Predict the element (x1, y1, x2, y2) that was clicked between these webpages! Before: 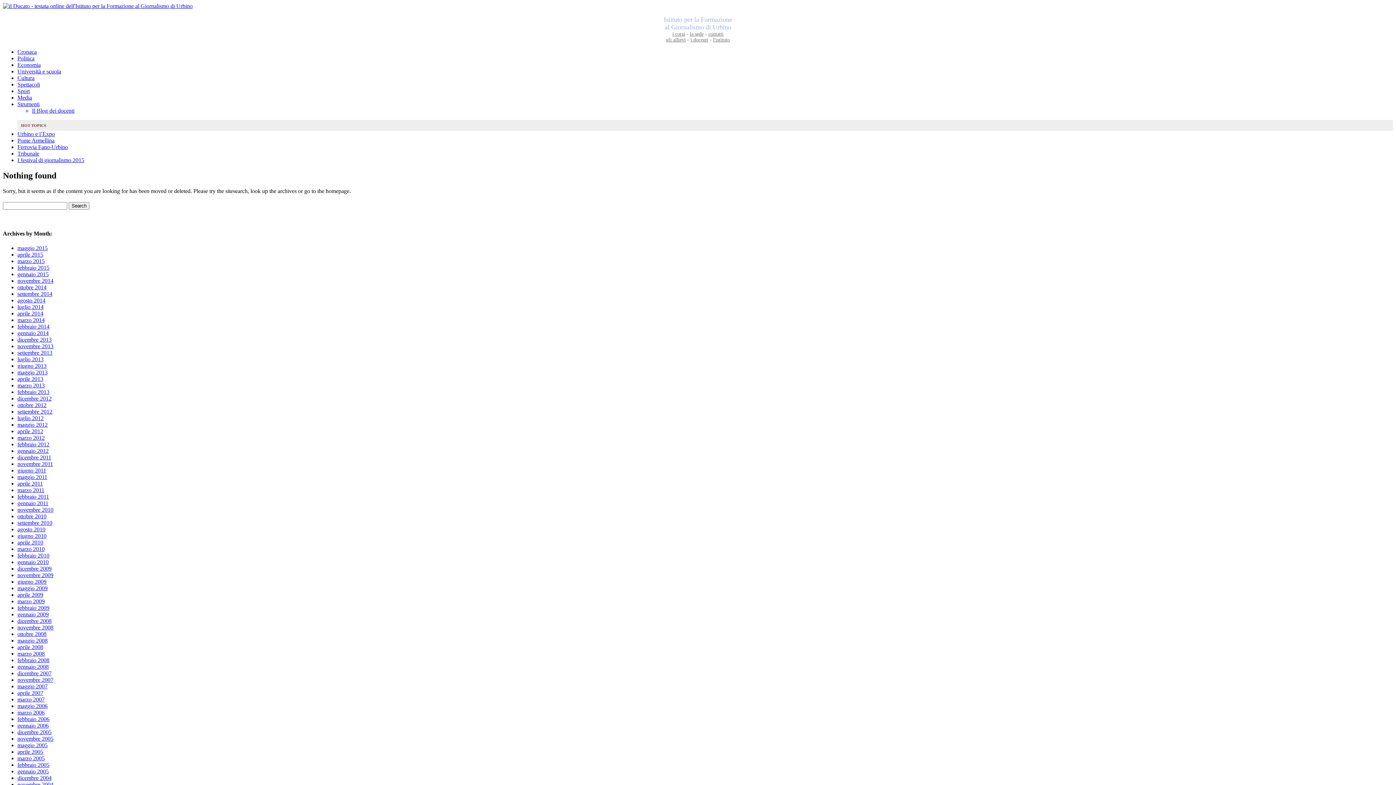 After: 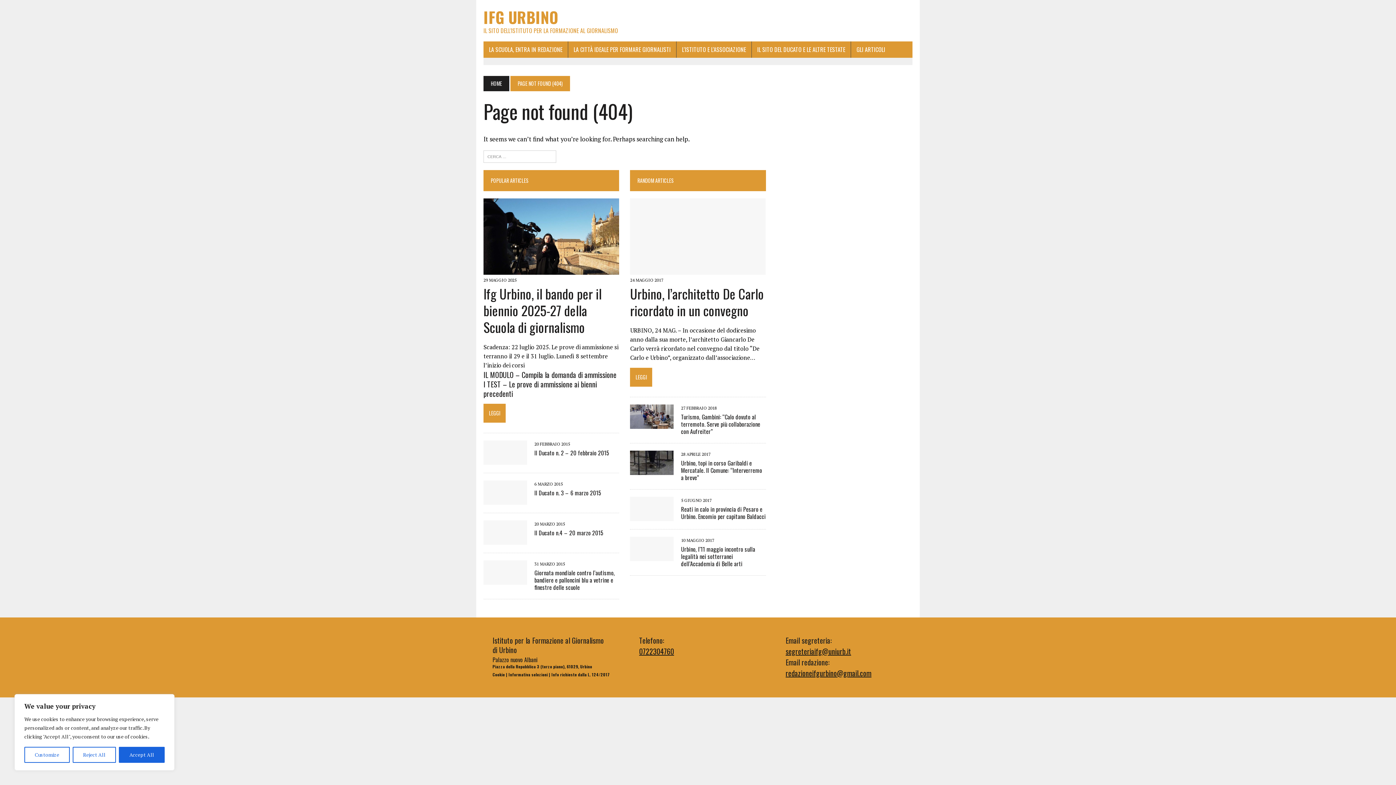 Action: label: dicembre 2005 bbox: (17, 729, 51, 735)